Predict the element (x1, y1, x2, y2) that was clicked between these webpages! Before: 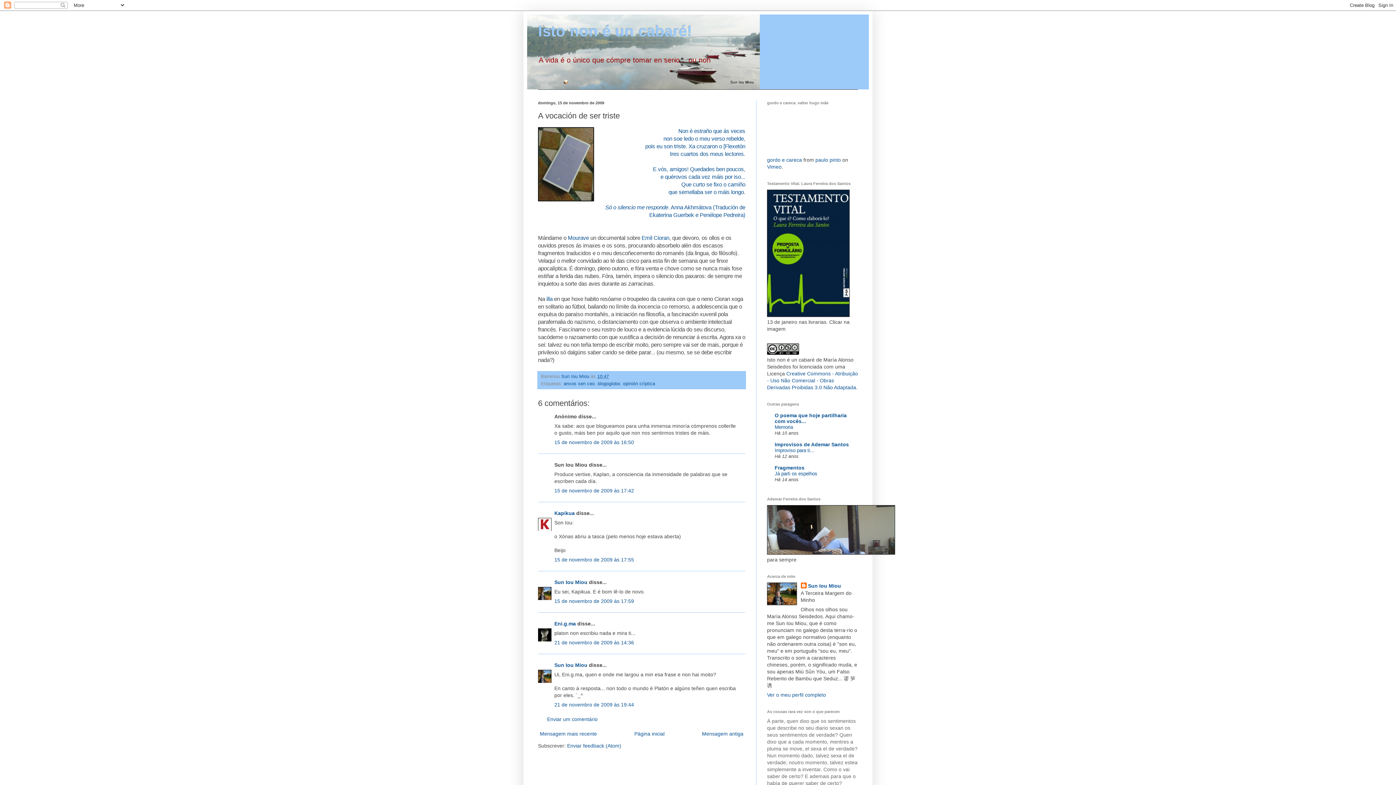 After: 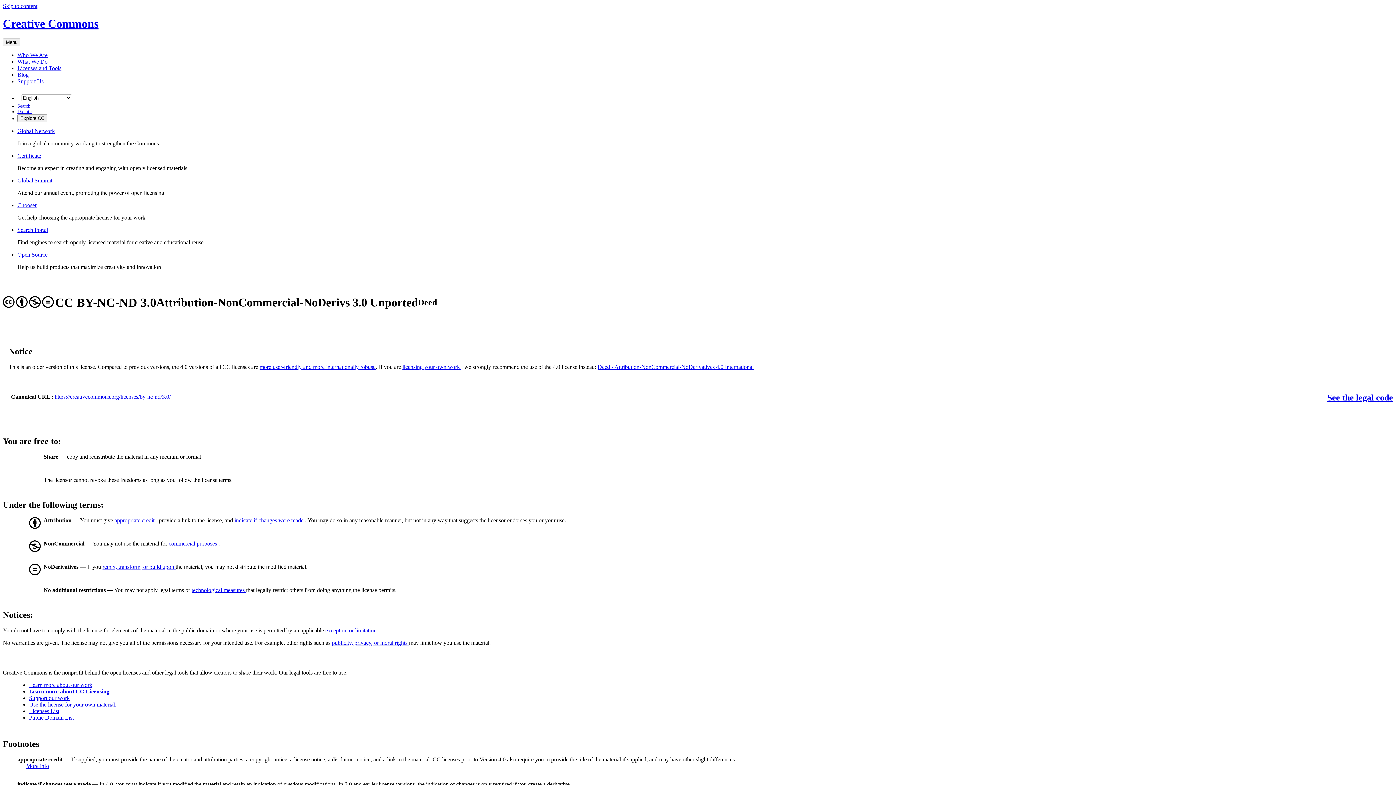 Action: bbox: (767, 350, 799, 356)